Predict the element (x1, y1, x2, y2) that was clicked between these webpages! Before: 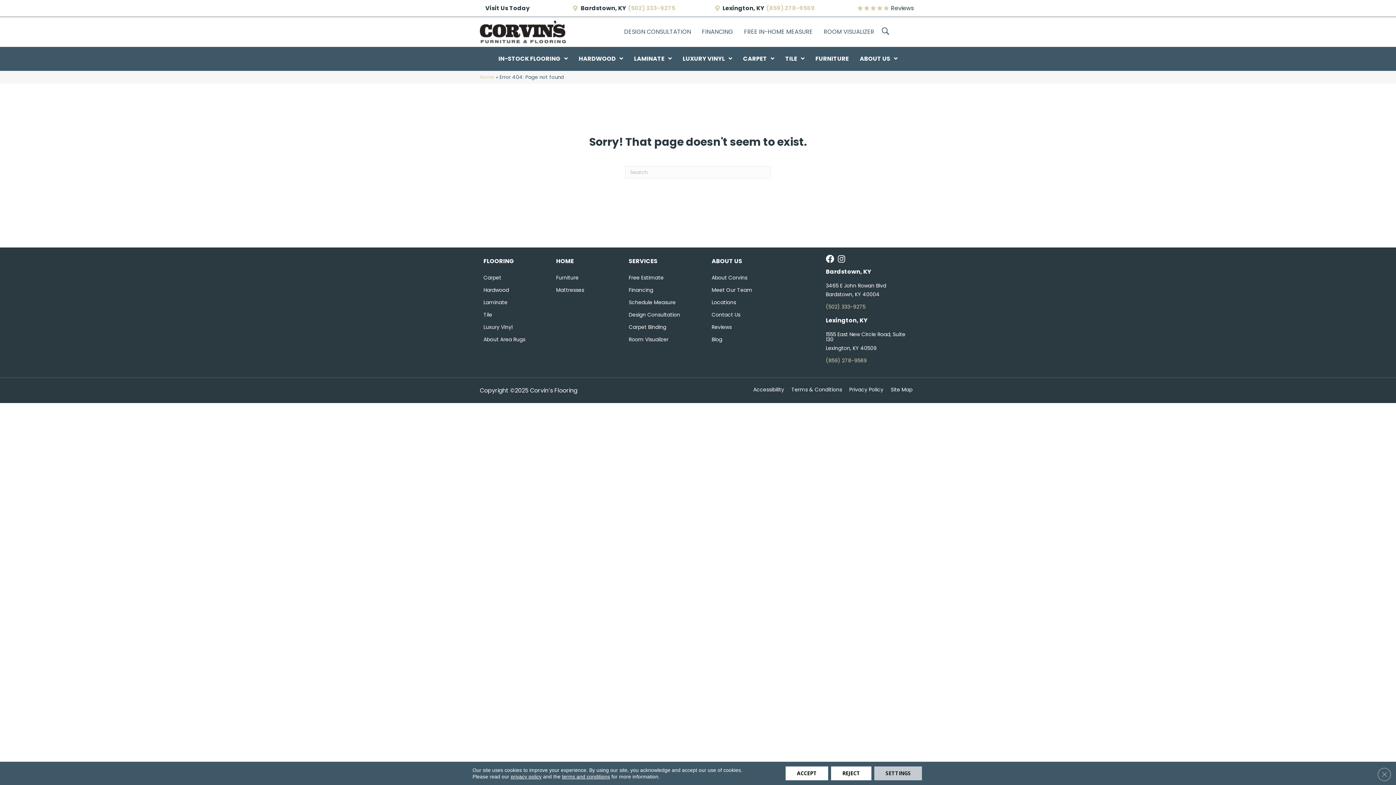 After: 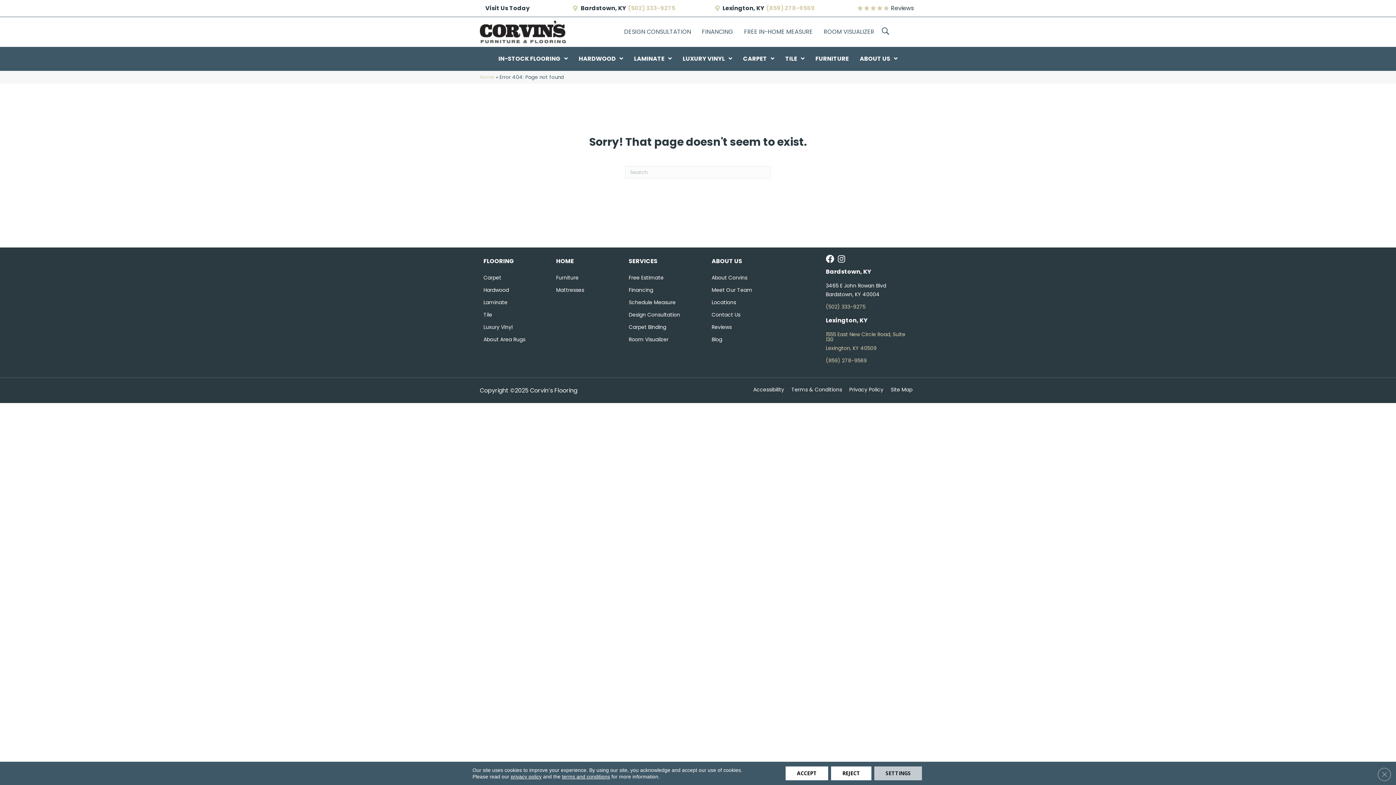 Action: bbox: (826, 332, 908, 354) label: 1555 East New Circle Road, Suite 130

Lexington, KY 40509